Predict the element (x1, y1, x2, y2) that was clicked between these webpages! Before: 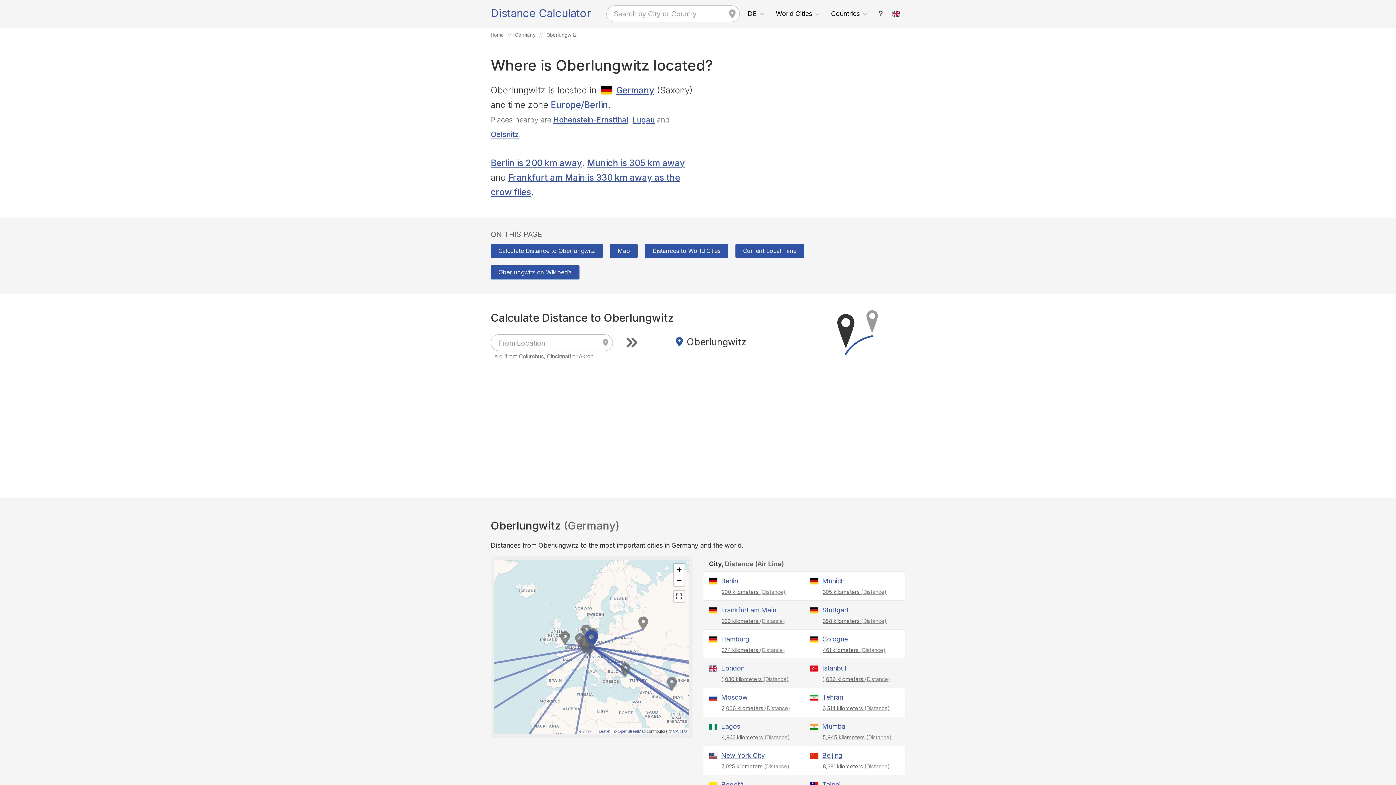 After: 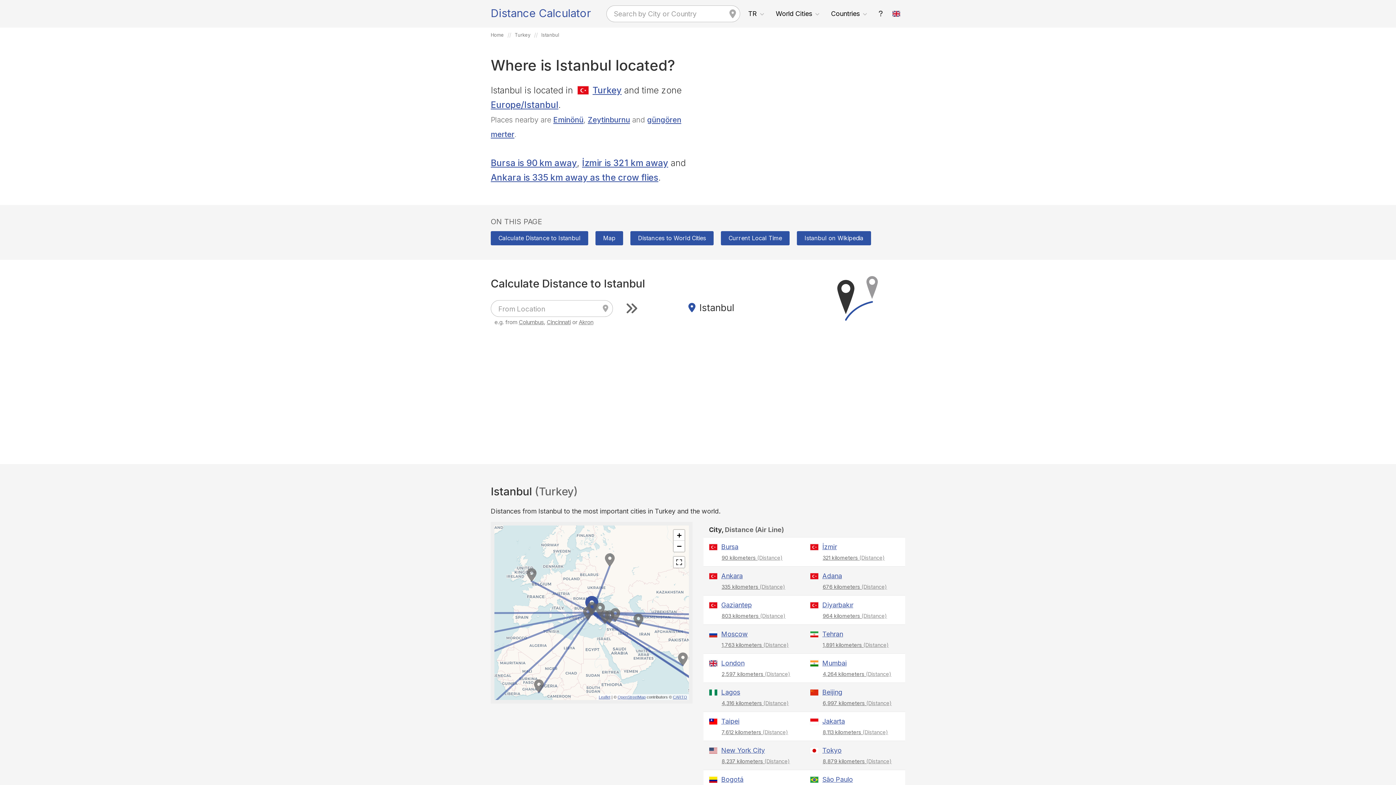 Action: label: Istanbul bbox: (810, 662, 900, 674)